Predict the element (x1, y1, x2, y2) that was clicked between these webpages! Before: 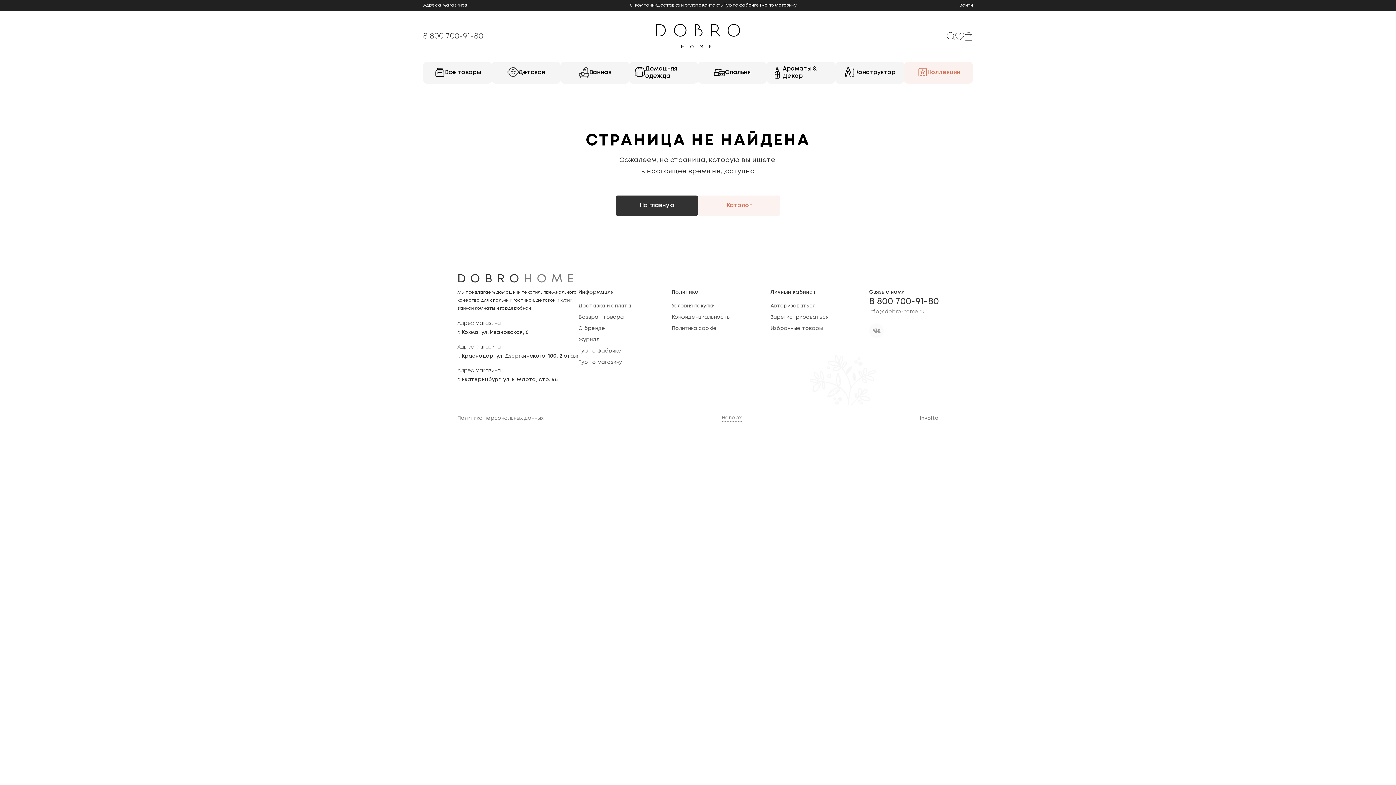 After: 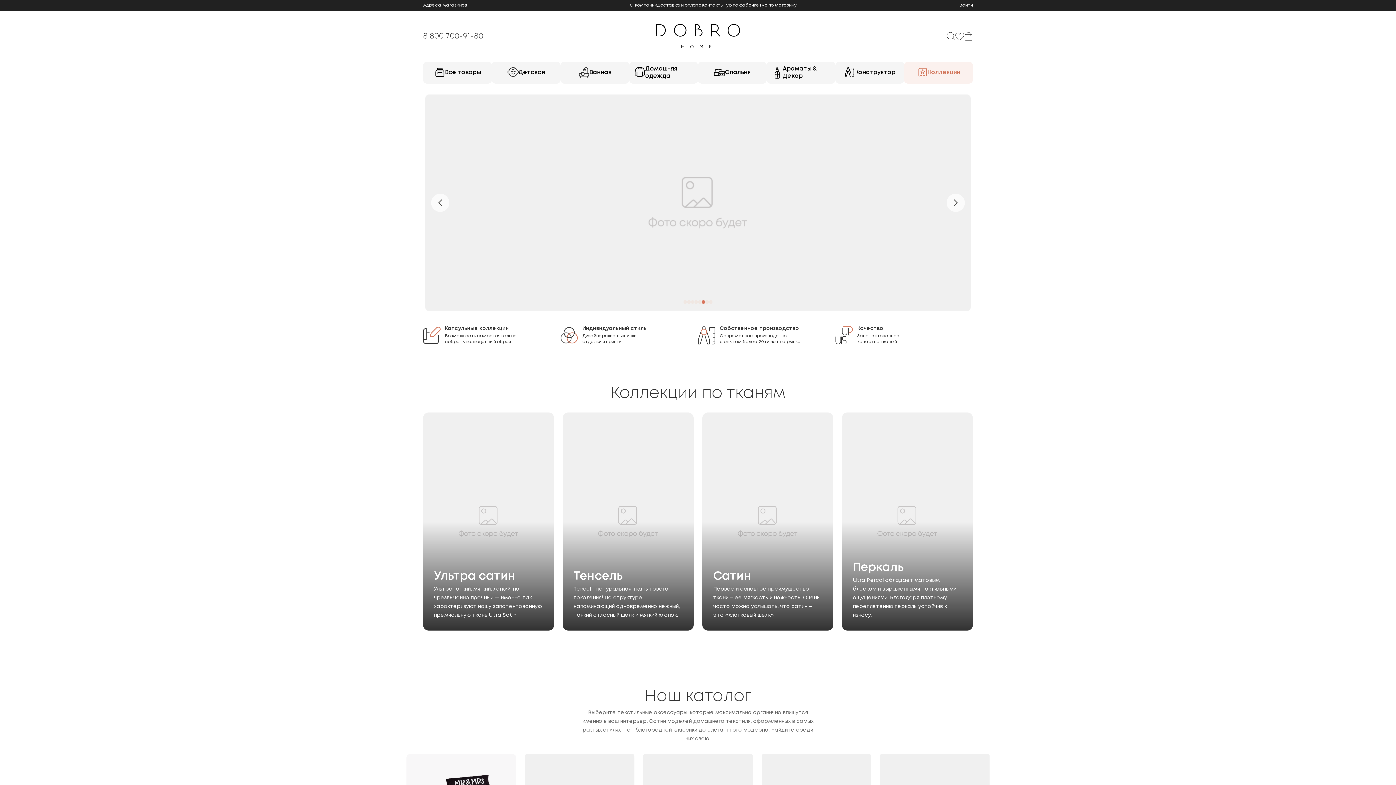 Action: bbox: (616, 195, 698, 216) label: На главную